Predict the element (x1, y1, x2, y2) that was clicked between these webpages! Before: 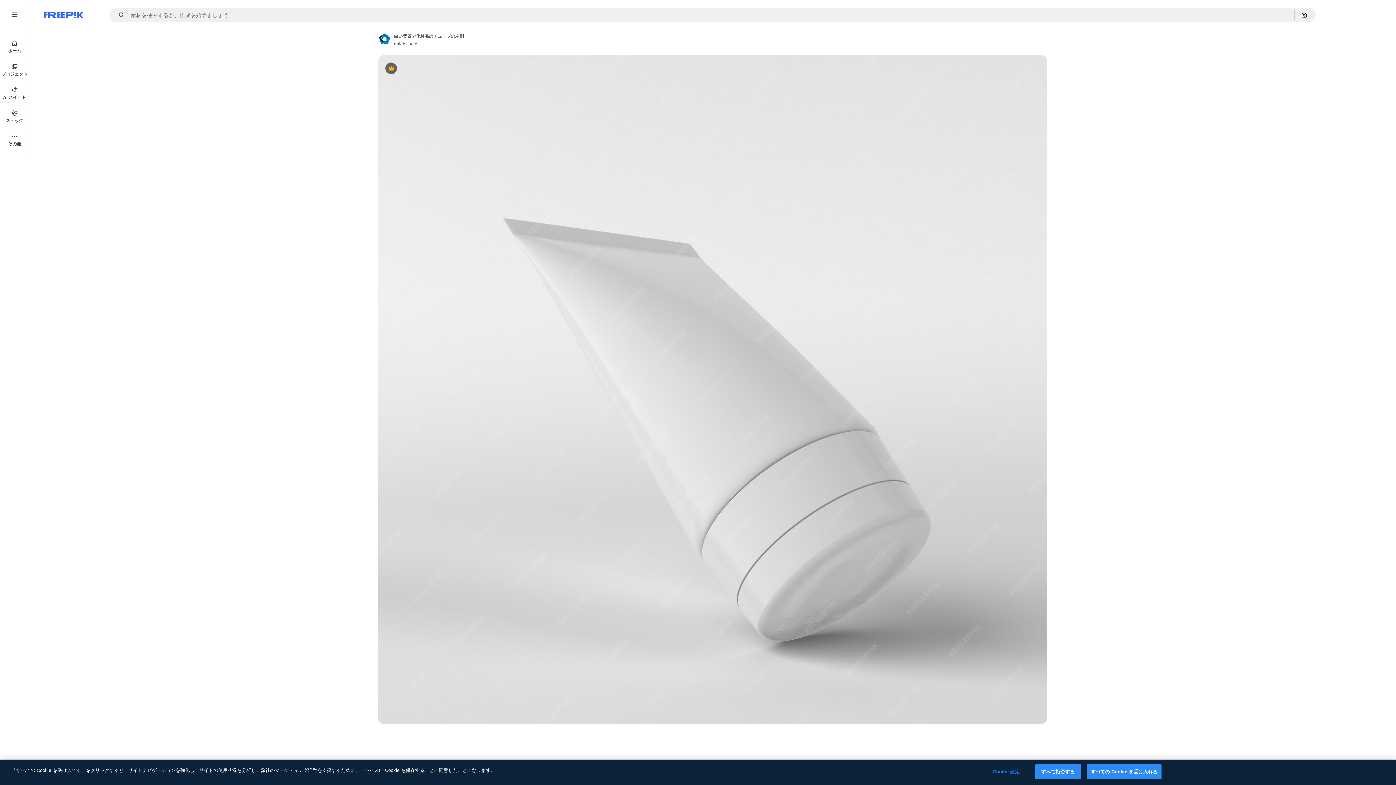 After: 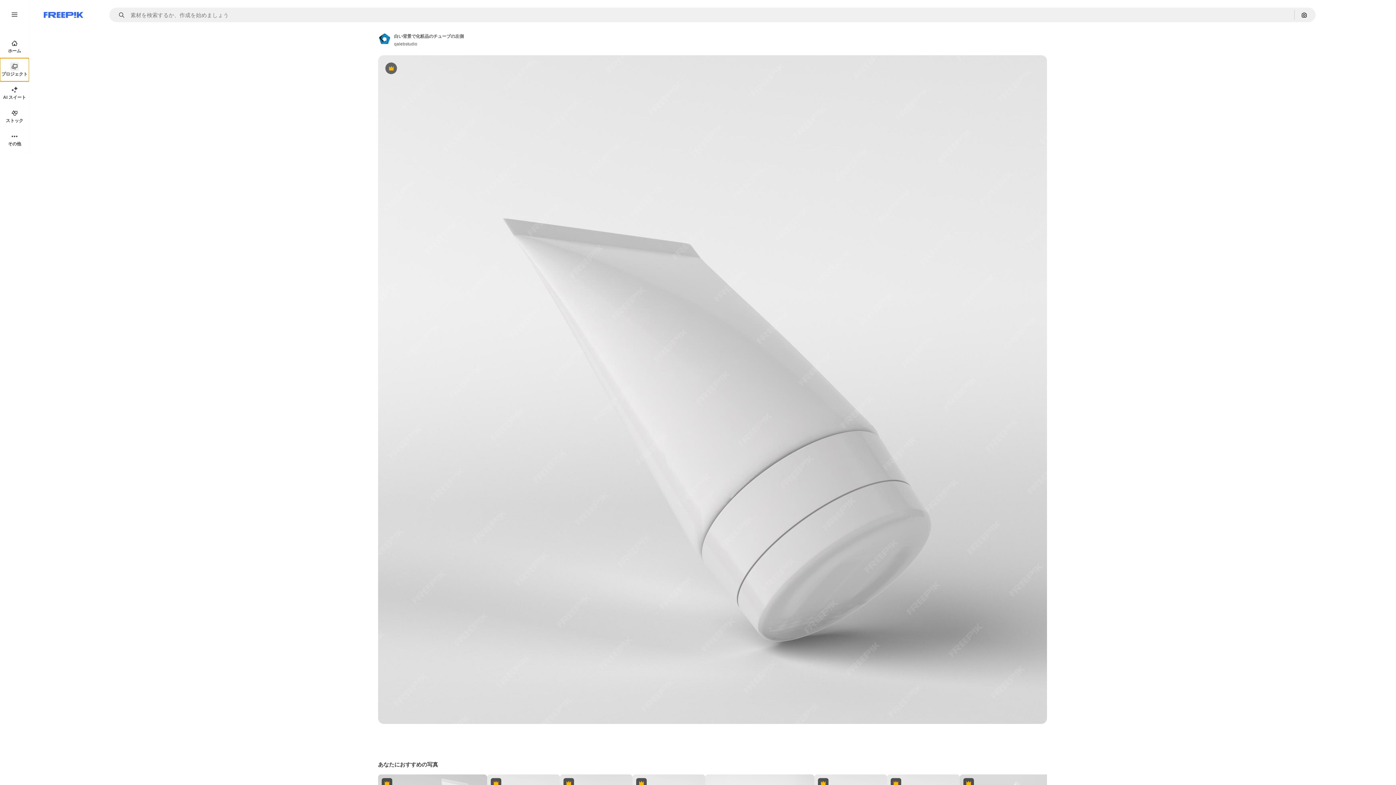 Action: bbox: (0, 58, 29, 81) label: プロジェクト